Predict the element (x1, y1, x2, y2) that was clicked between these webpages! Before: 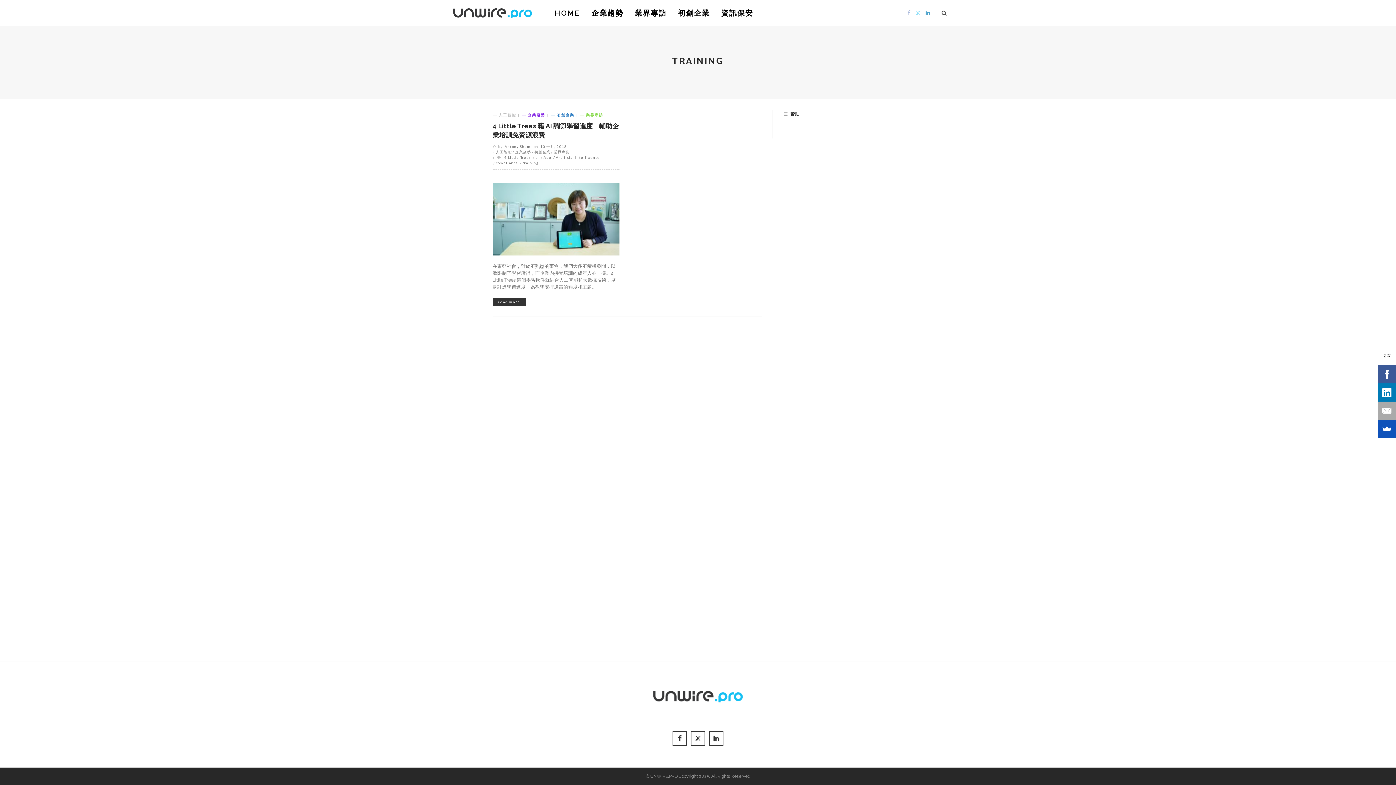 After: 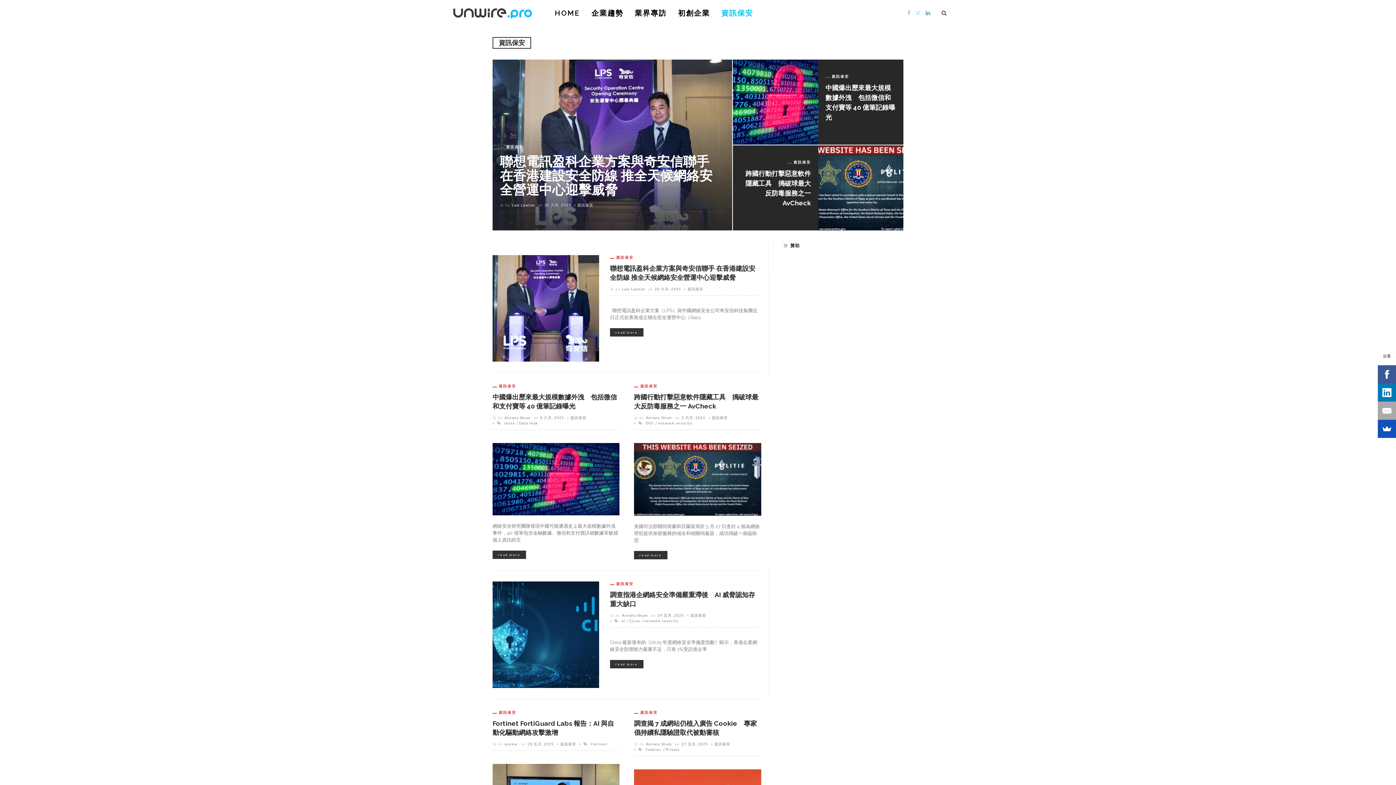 Action: bbox: (716, 0, 759, 26) label: 資訊保安